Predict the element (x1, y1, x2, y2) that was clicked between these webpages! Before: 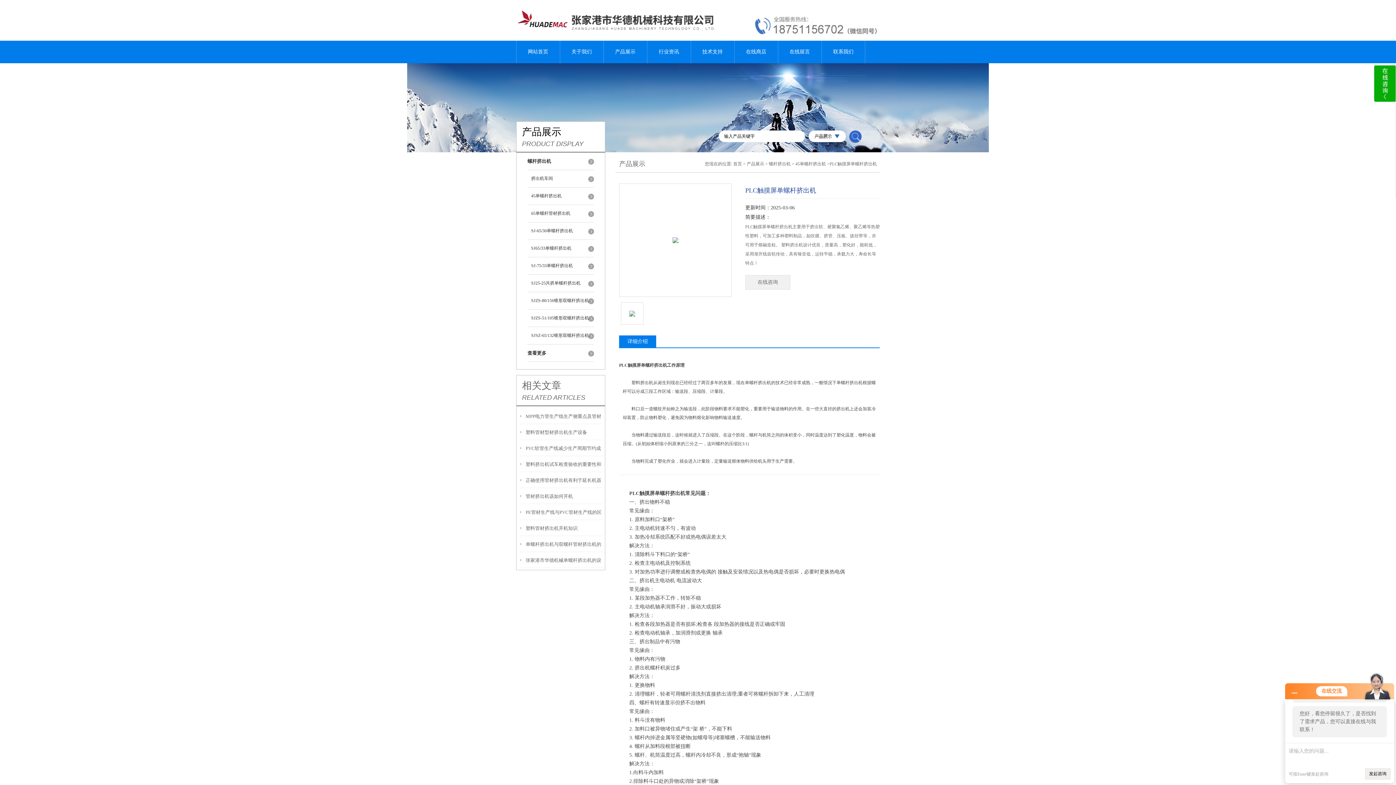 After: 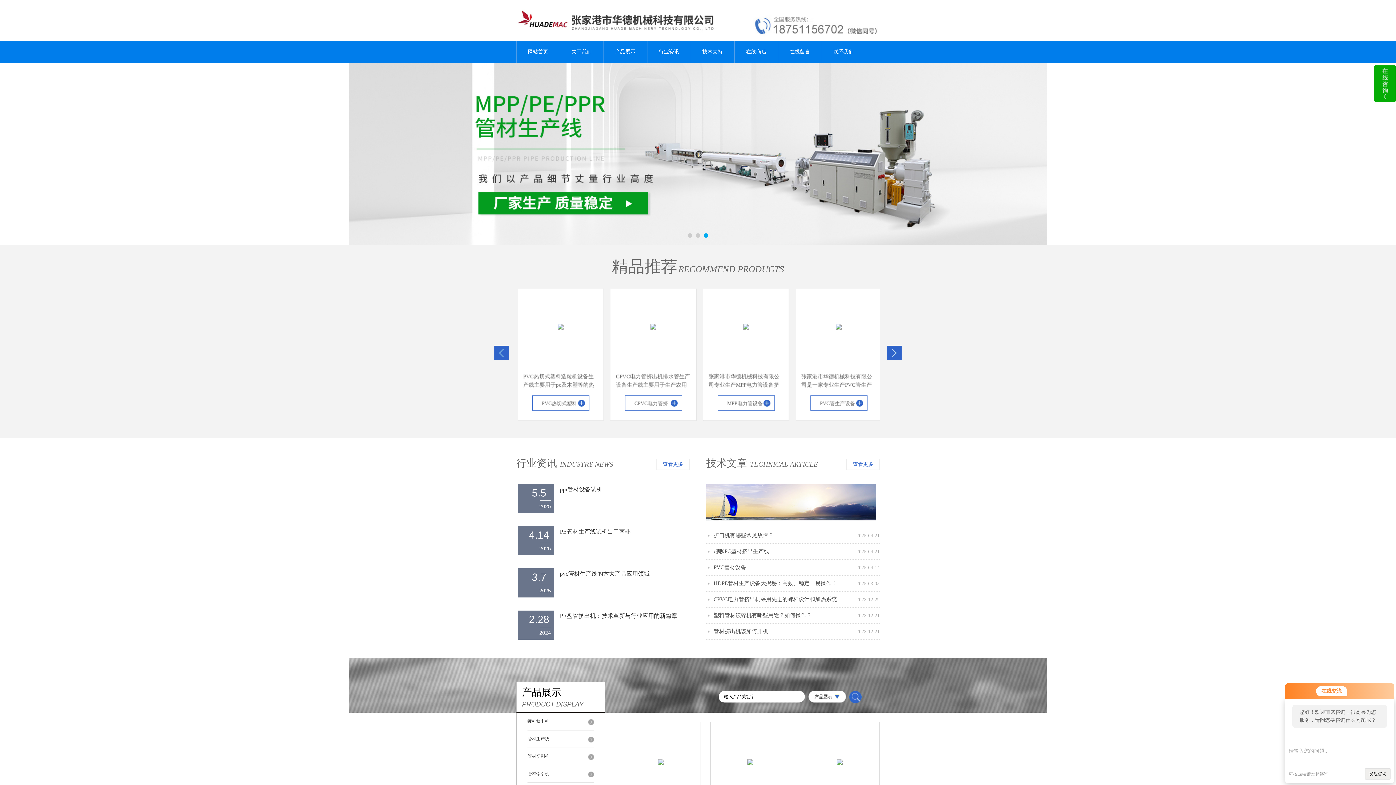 Action: bbox: (516, 3, 719, 8)